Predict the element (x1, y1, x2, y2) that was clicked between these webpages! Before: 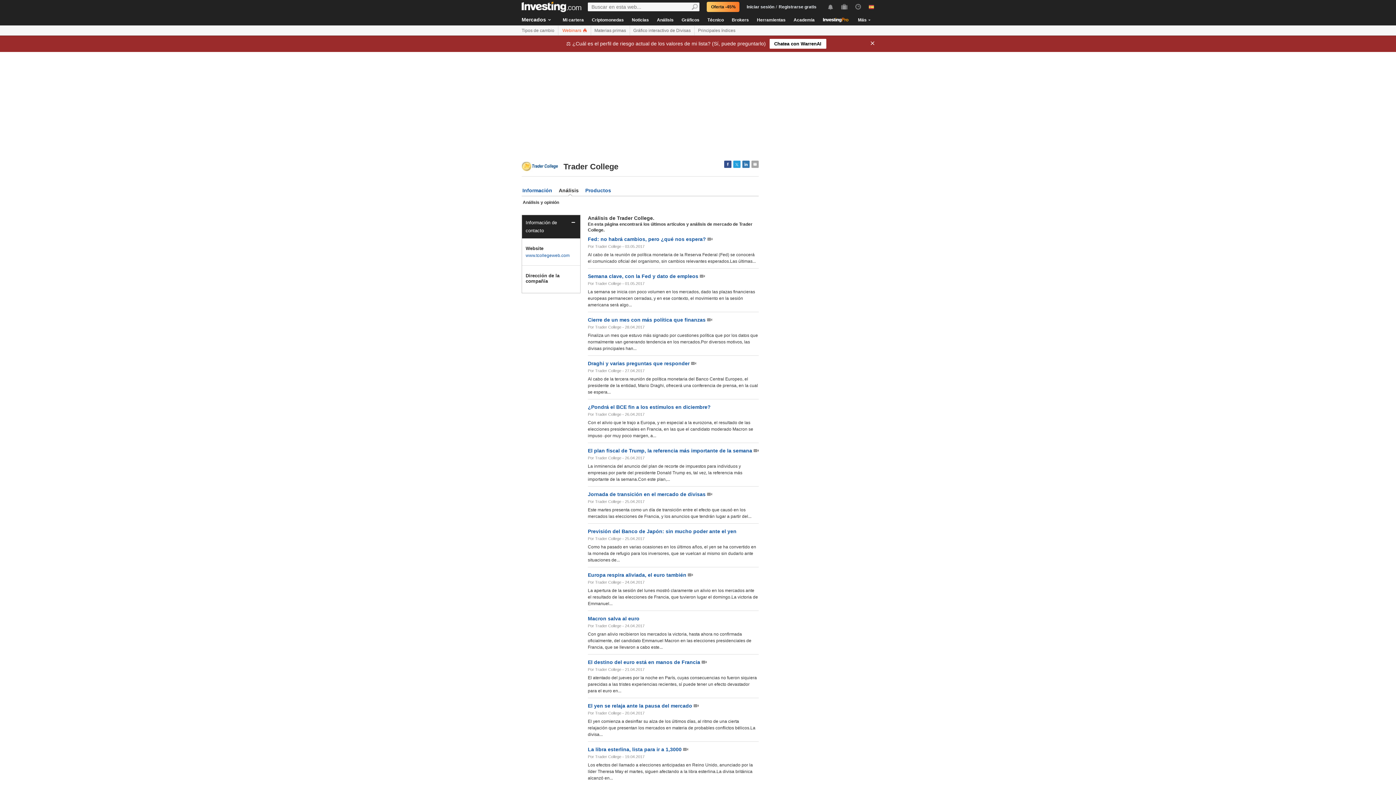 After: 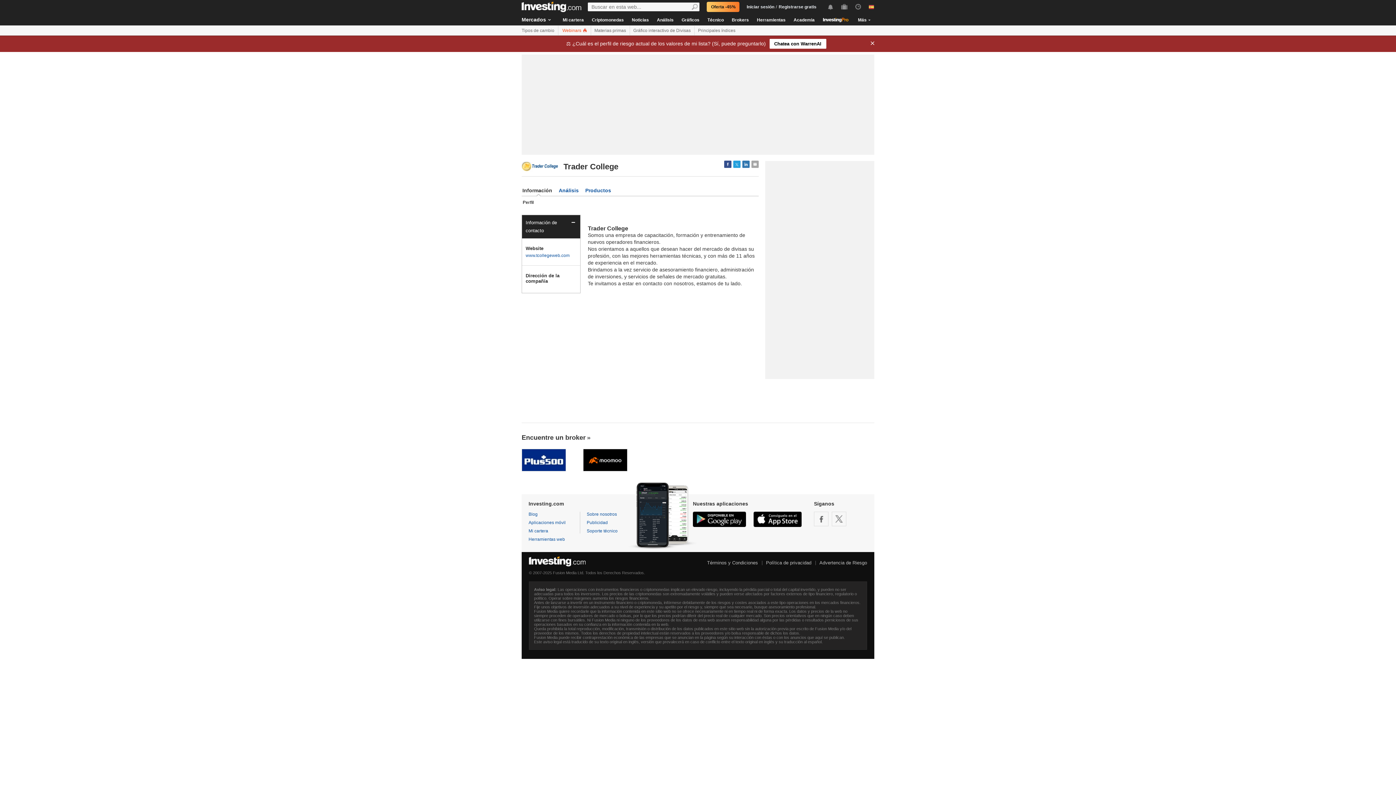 Action: bbox: (522, 187, 552, 193) label: Información